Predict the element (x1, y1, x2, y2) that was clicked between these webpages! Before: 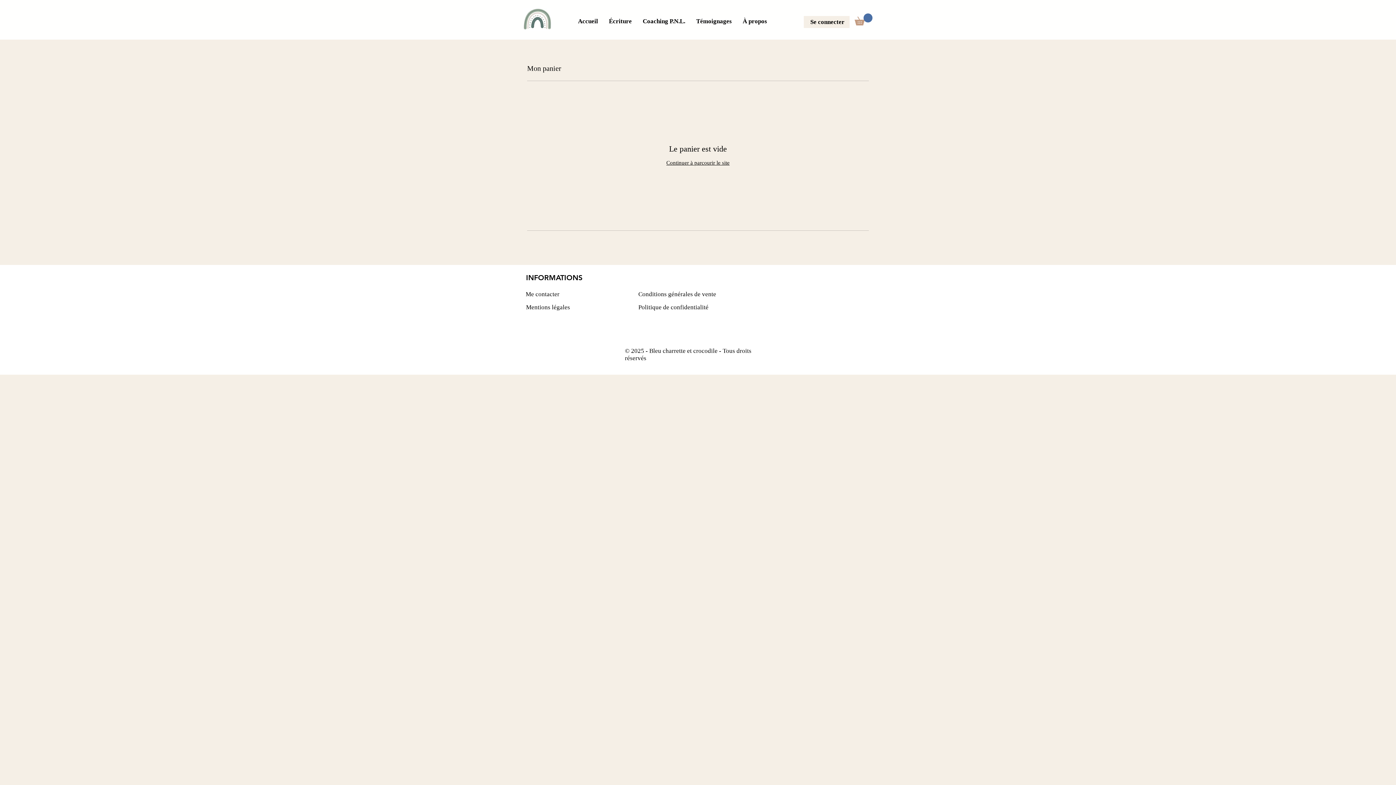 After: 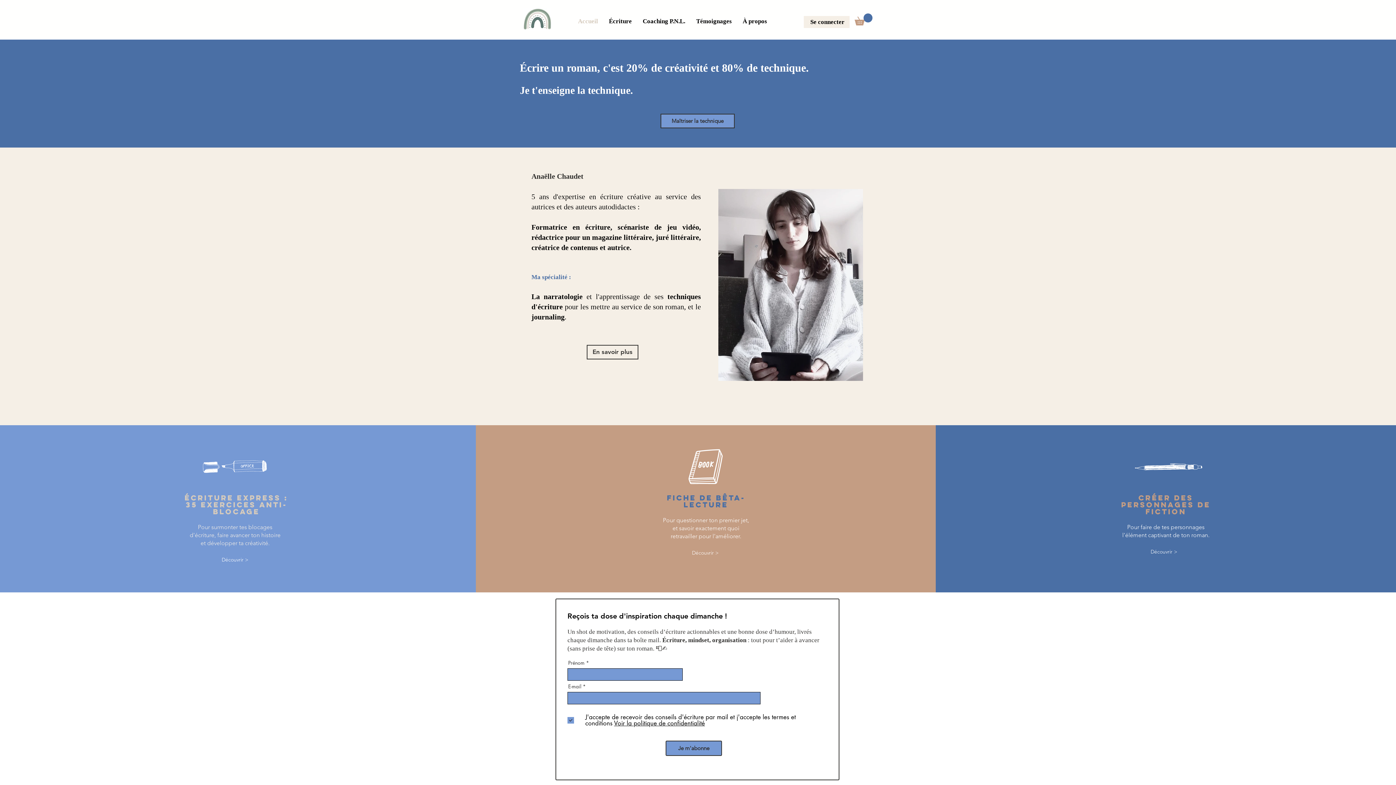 Action: bbox: (523, 8, 551, 30)